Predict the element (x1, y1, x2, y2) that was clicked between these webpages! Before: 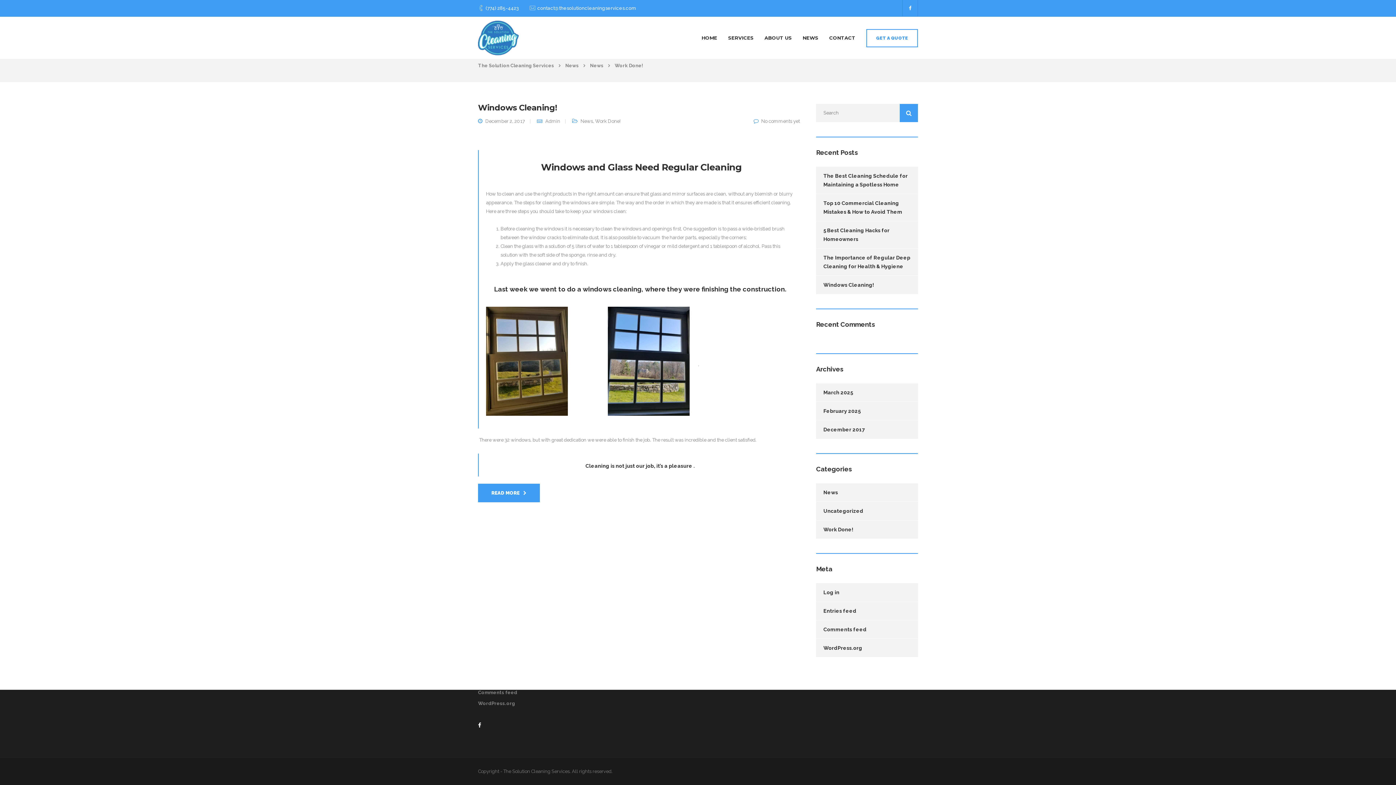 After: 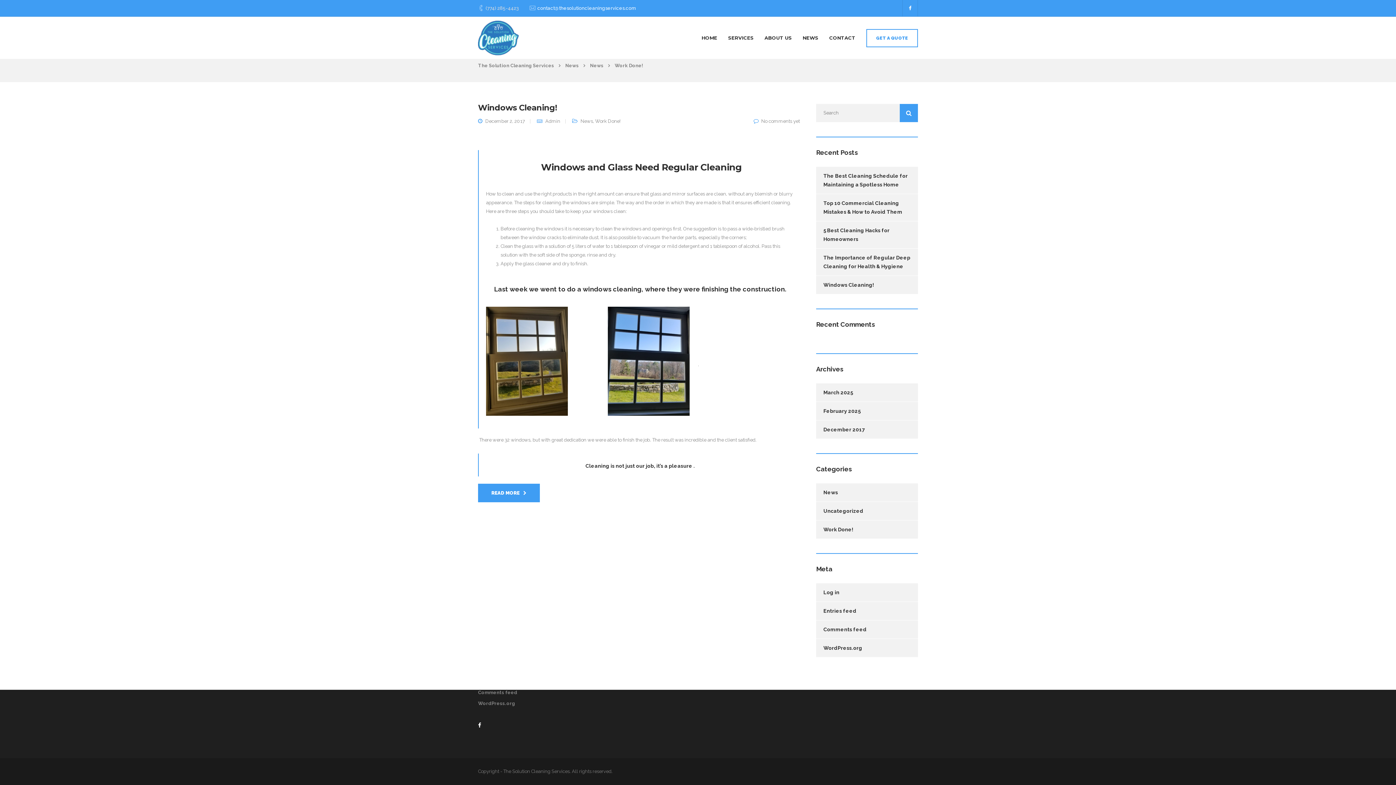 Action: bbox: (485, 5, 518, 10) label: (774) 285-4423